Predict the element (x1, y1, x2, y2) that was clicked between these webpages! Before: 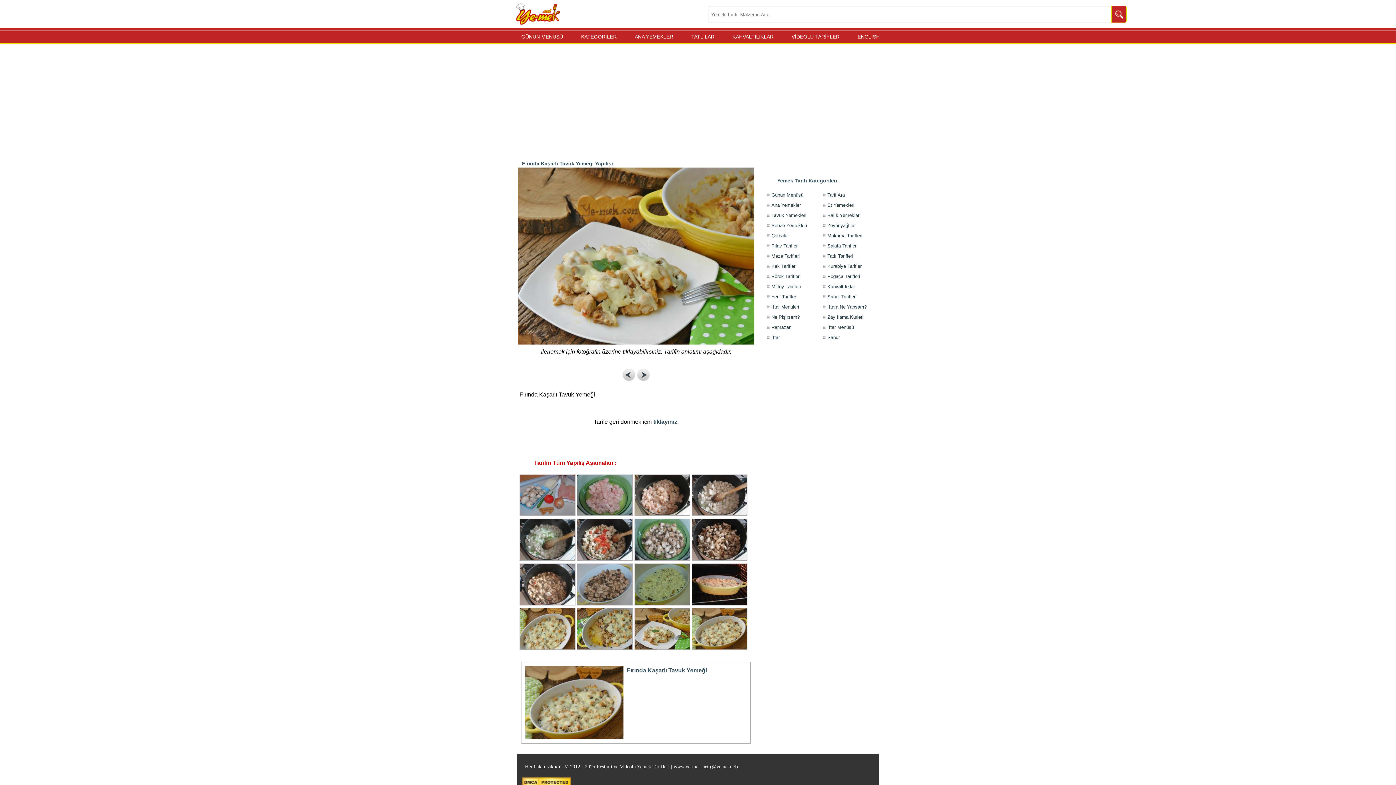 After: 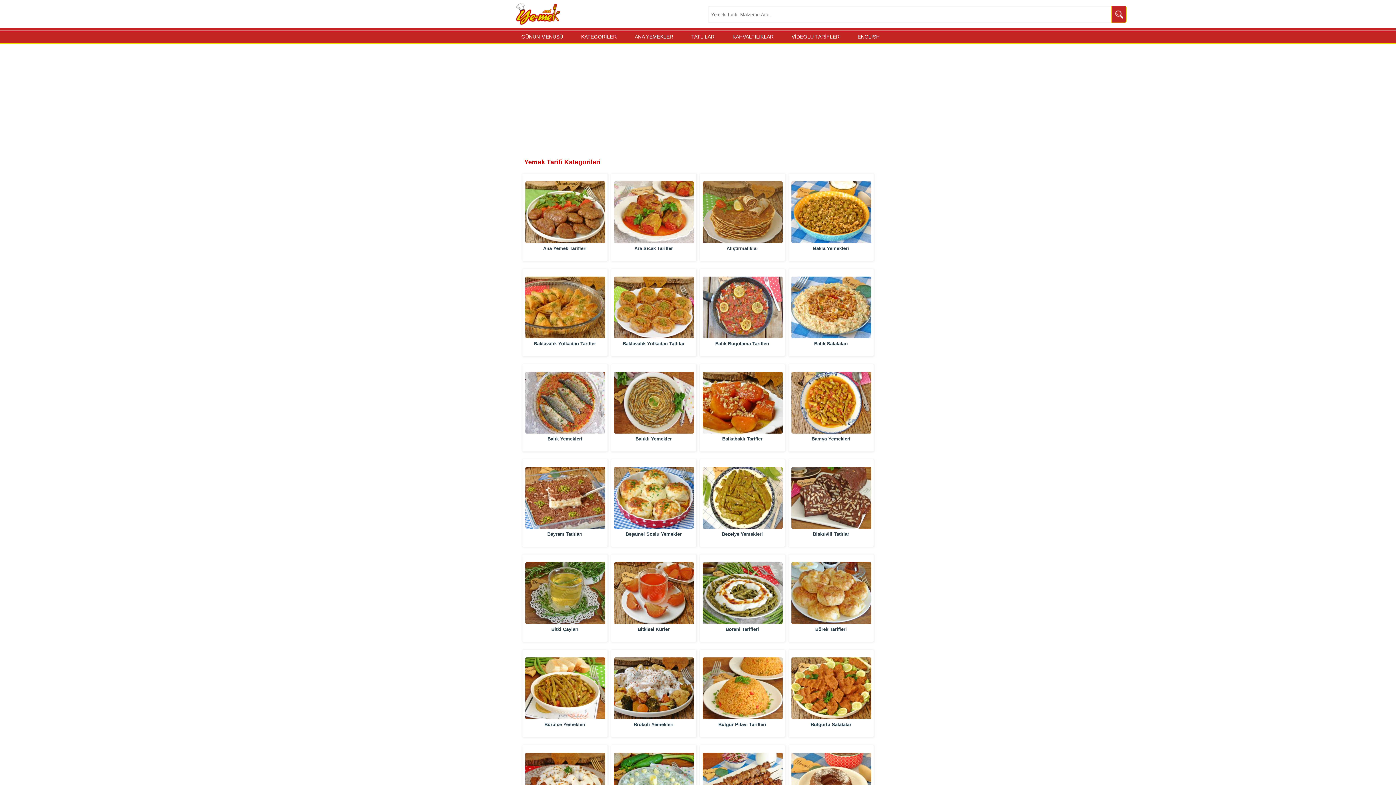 Action: label: KATEGORİLER bbox: (576, 30, 616, 42)